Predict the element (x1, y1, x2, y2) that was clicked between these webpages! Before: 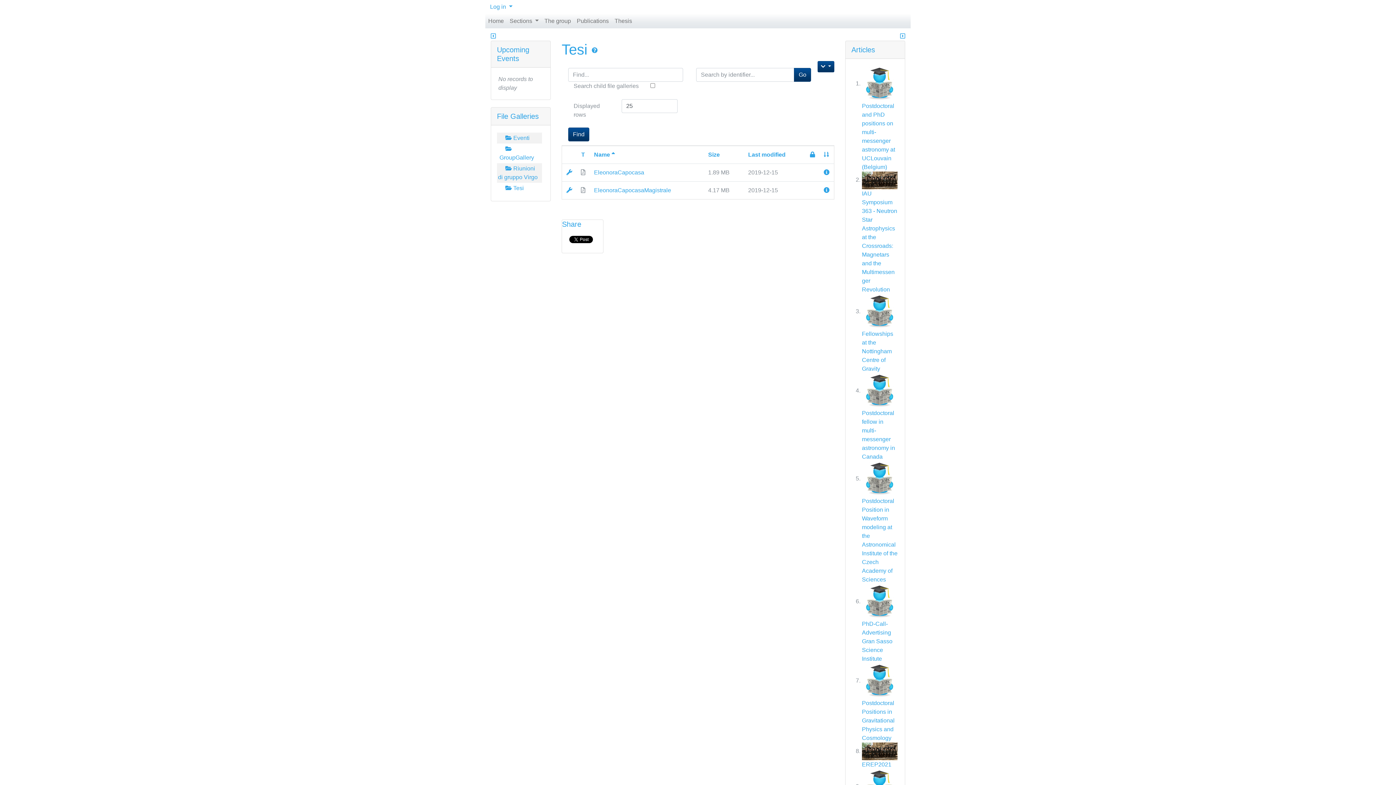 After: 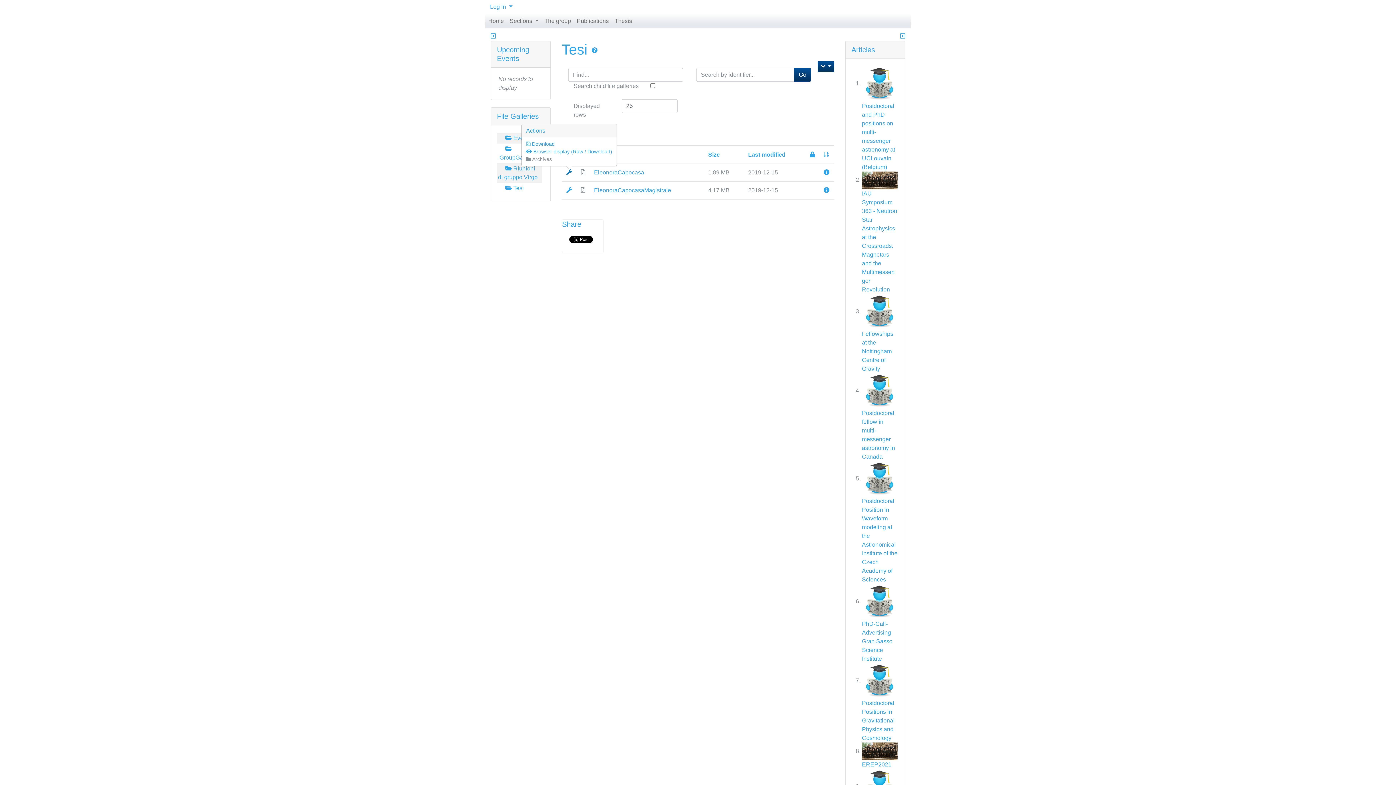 Action: bbox: (566, 169, 572, 175)